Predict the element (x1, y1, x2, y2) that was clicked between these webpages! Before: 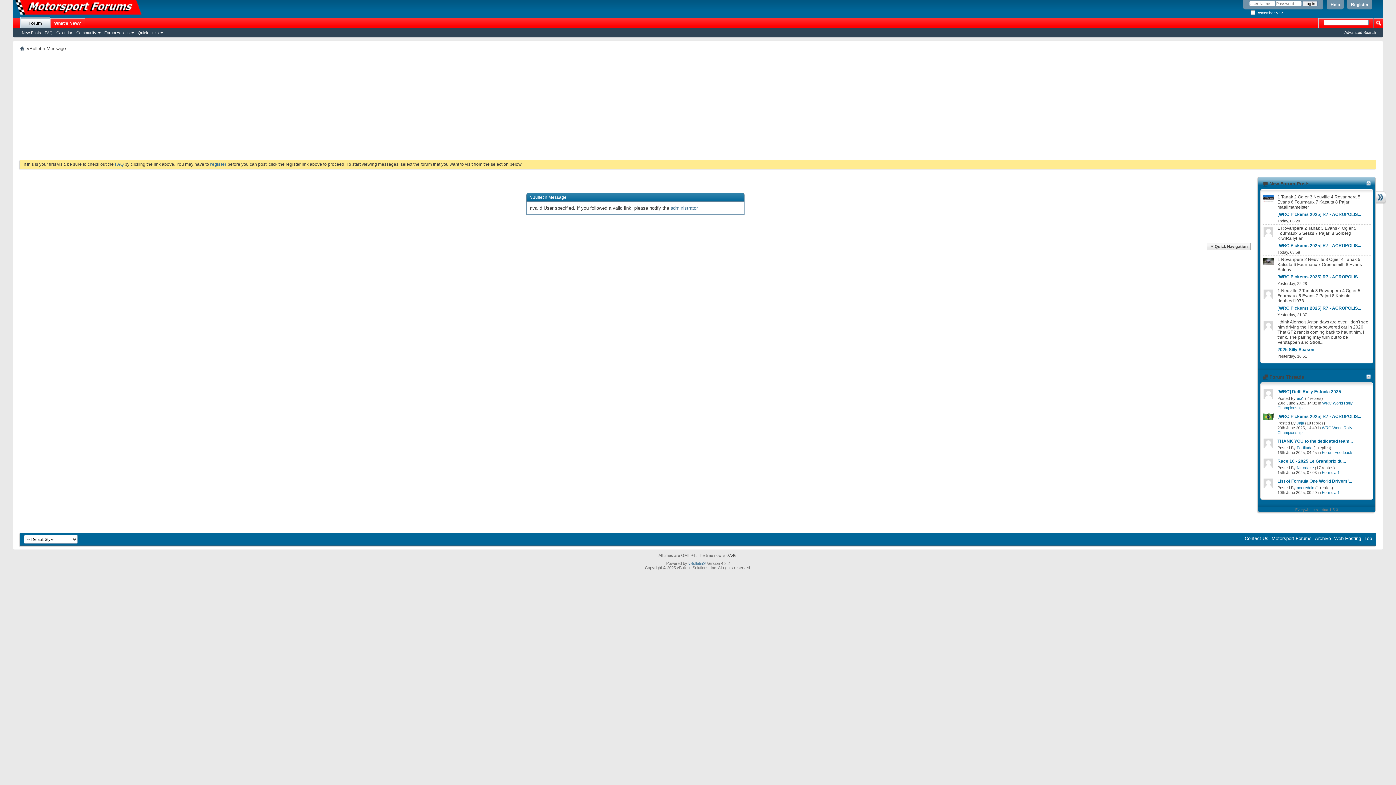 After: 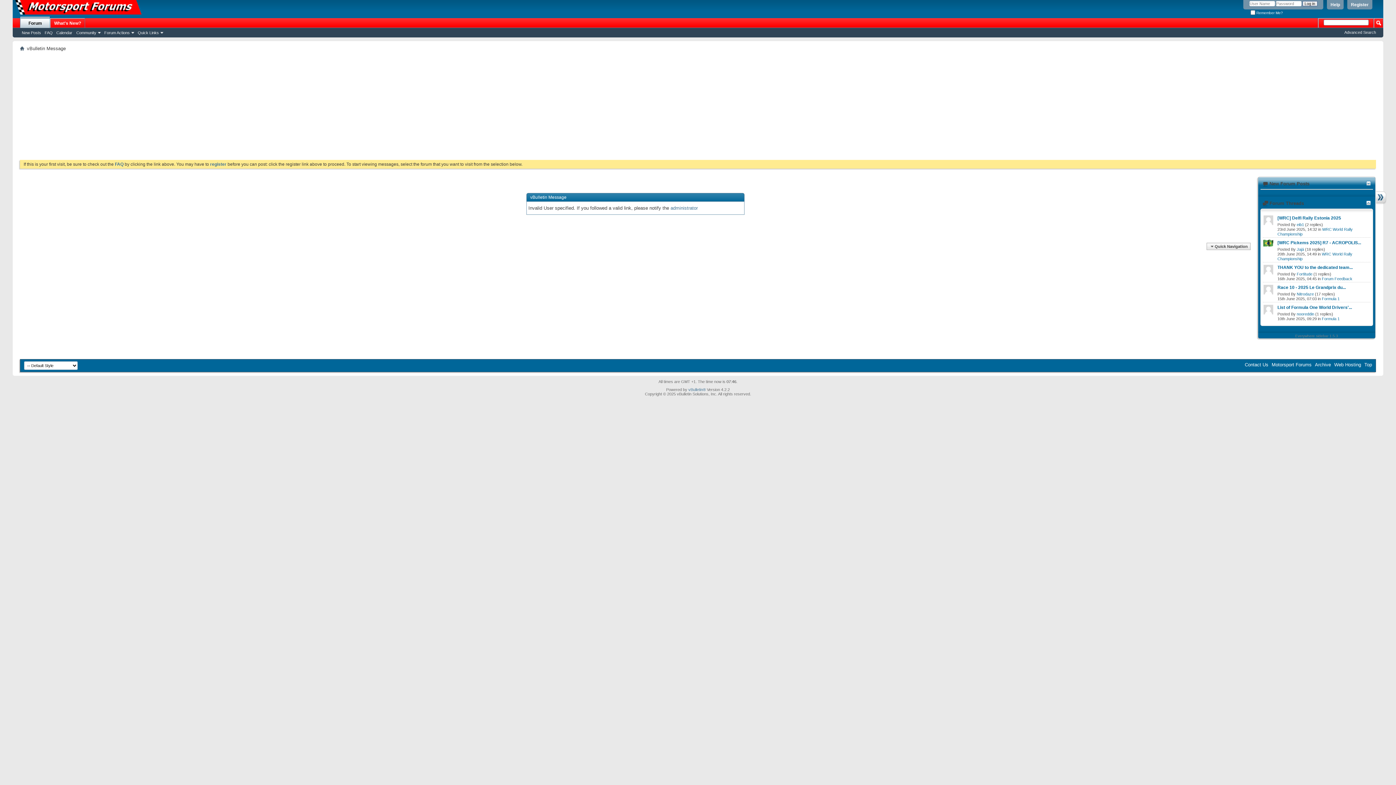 Action: bbox: (1366, 181, 1371, 185)